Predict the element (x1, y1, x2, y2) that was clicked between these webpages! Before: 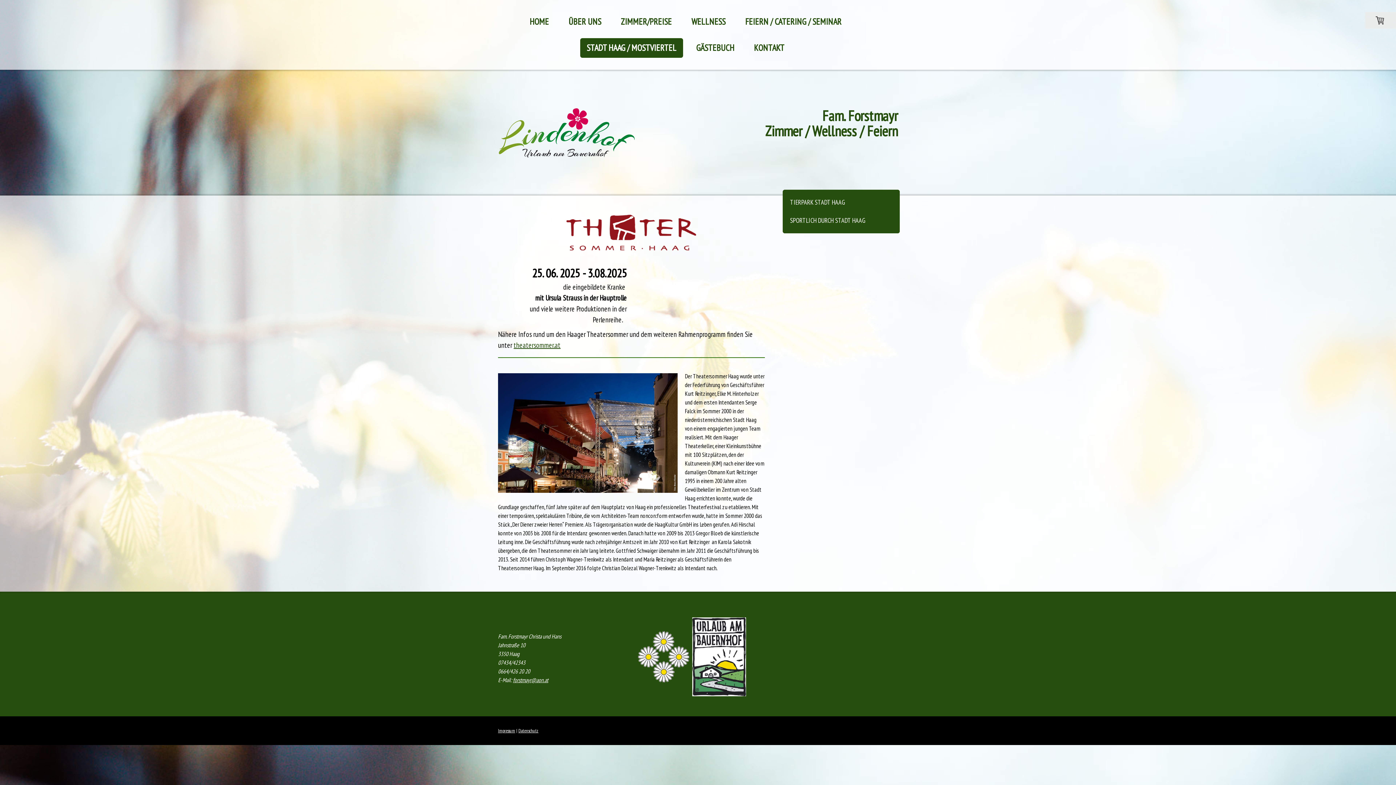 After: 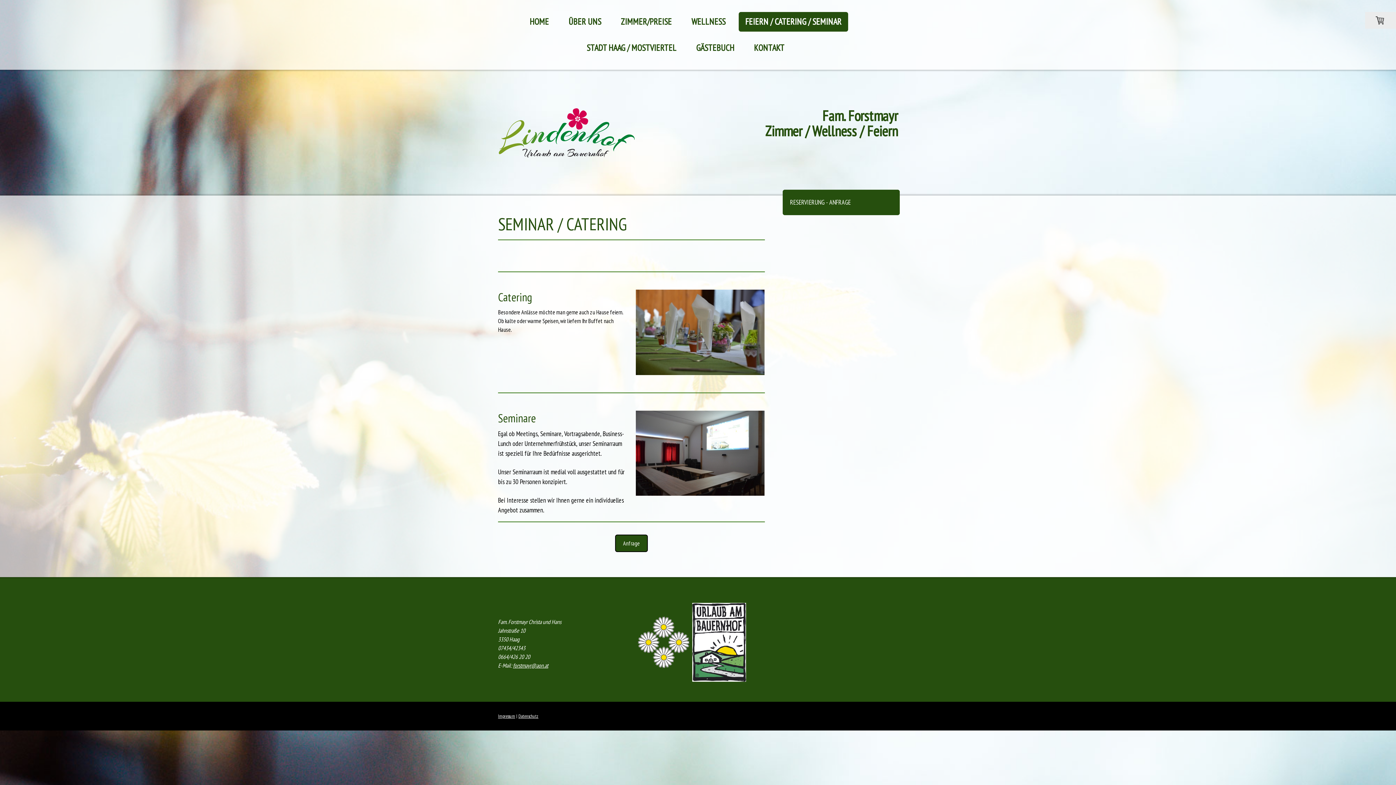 Action: label: FEIERN / CATERING / SEMINAR bbox: (738, 12, 848, 31)